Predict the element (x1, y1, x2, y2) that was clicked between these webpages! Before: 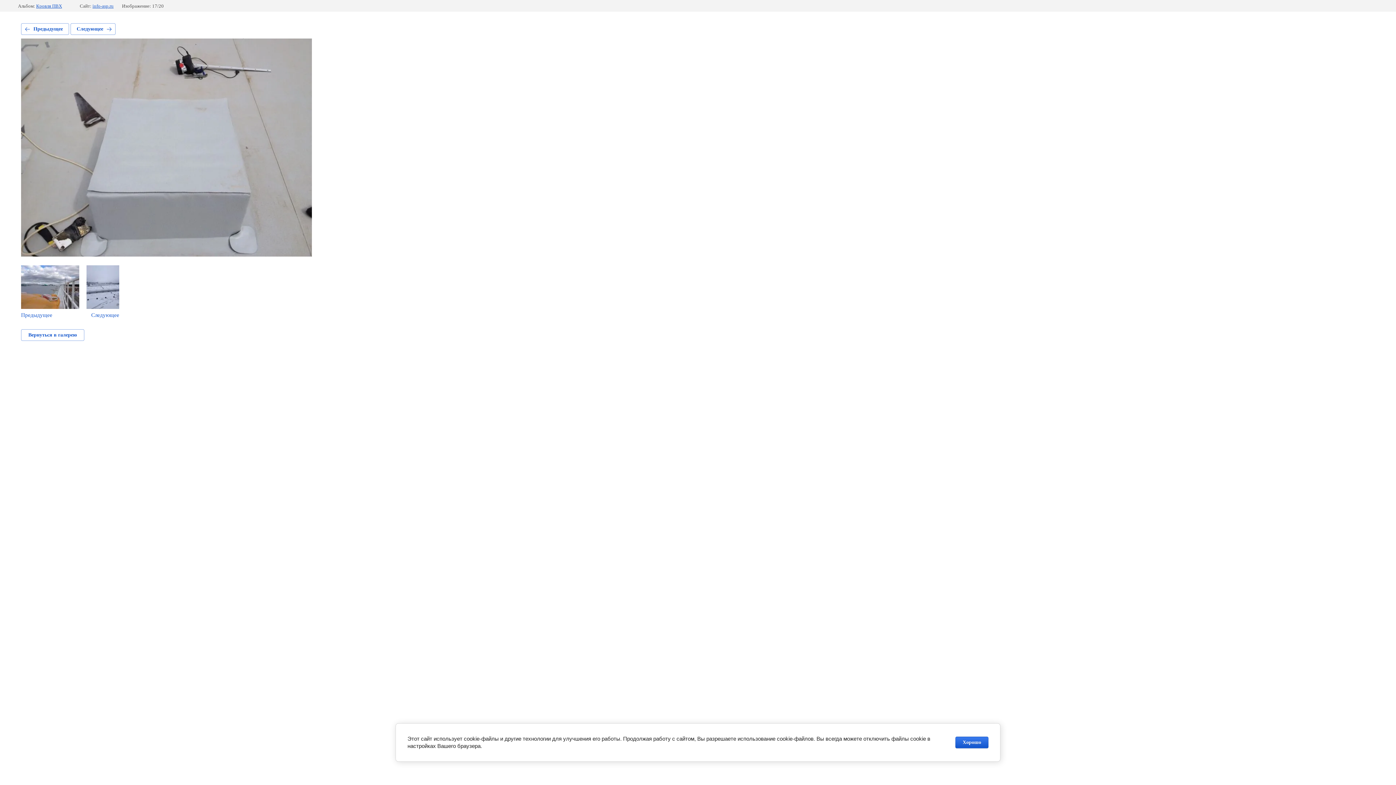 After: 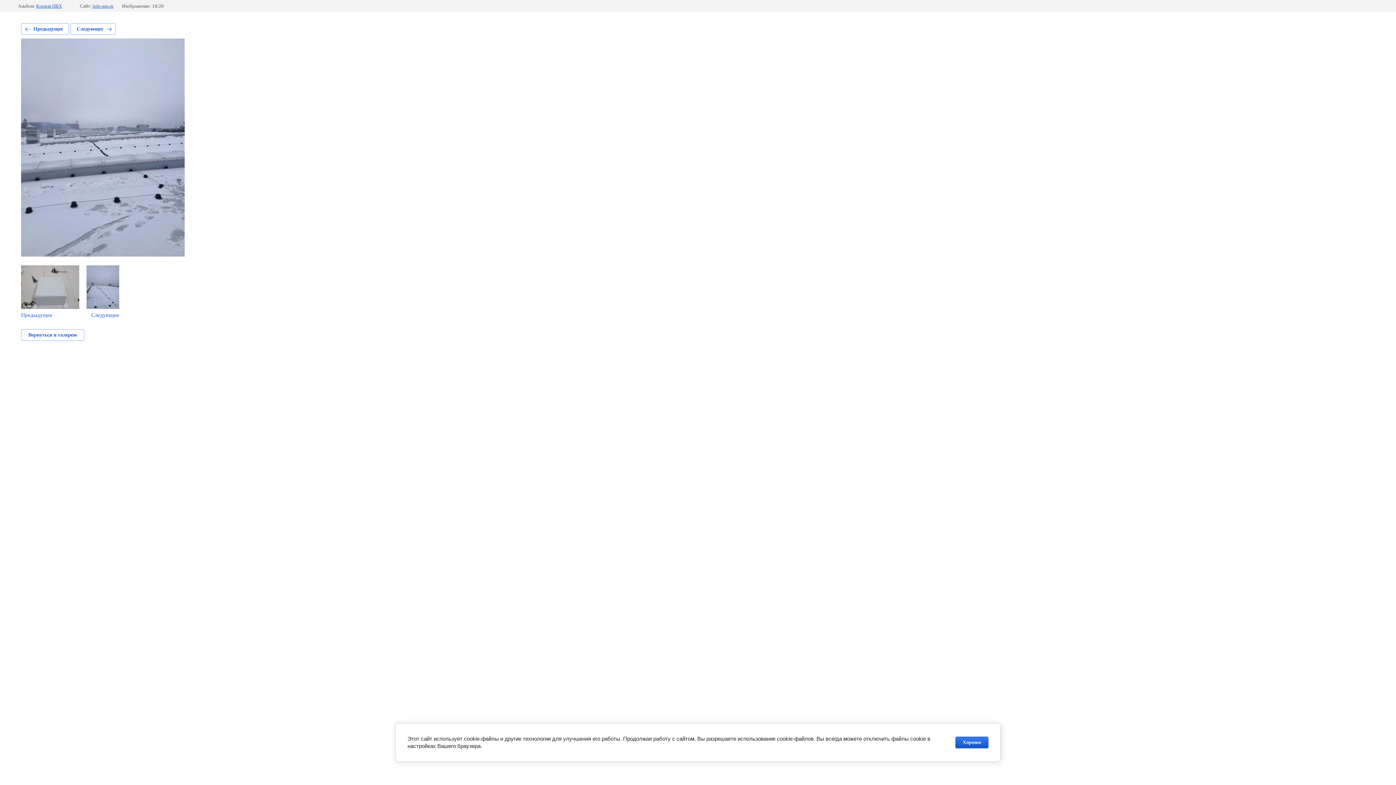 Action: label: Следующее bbox: (70, 23, 115, 34)